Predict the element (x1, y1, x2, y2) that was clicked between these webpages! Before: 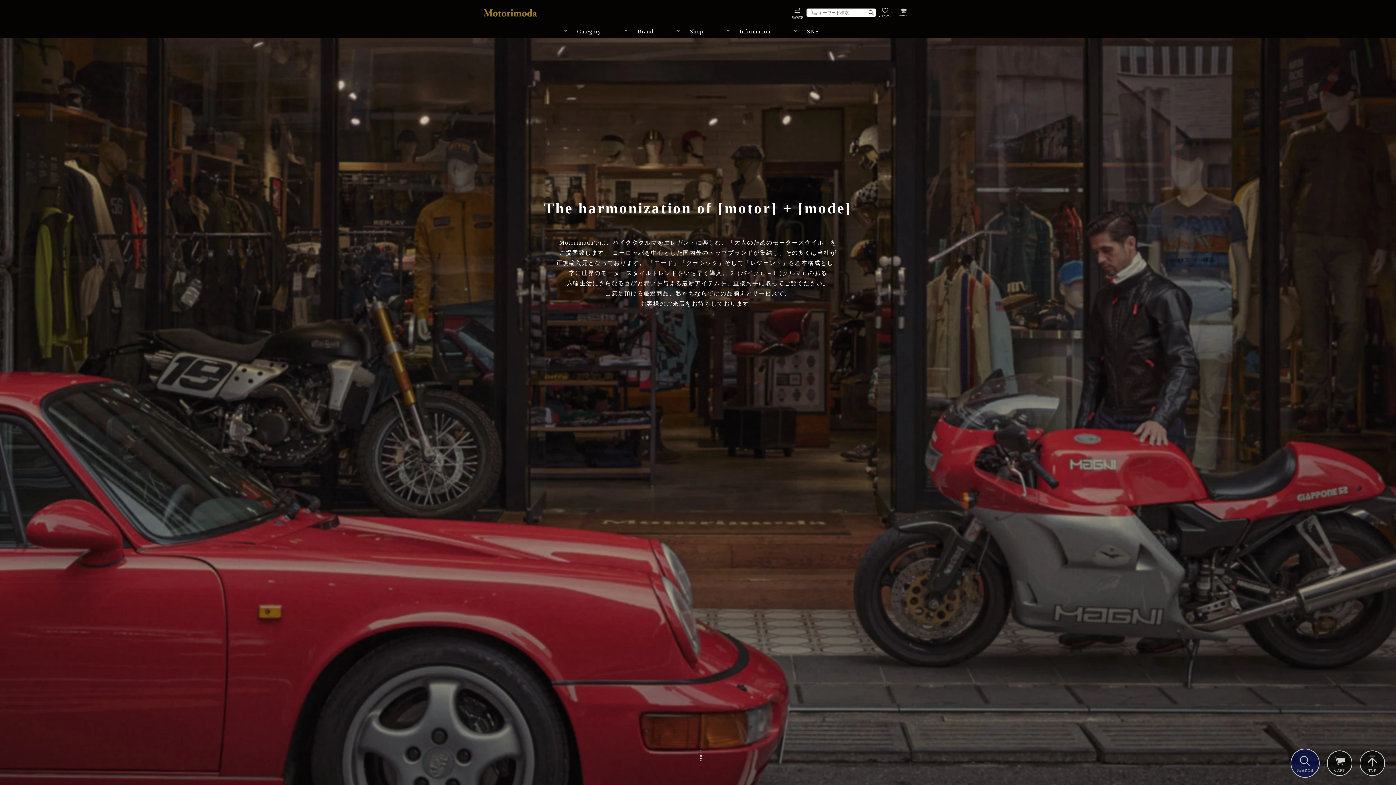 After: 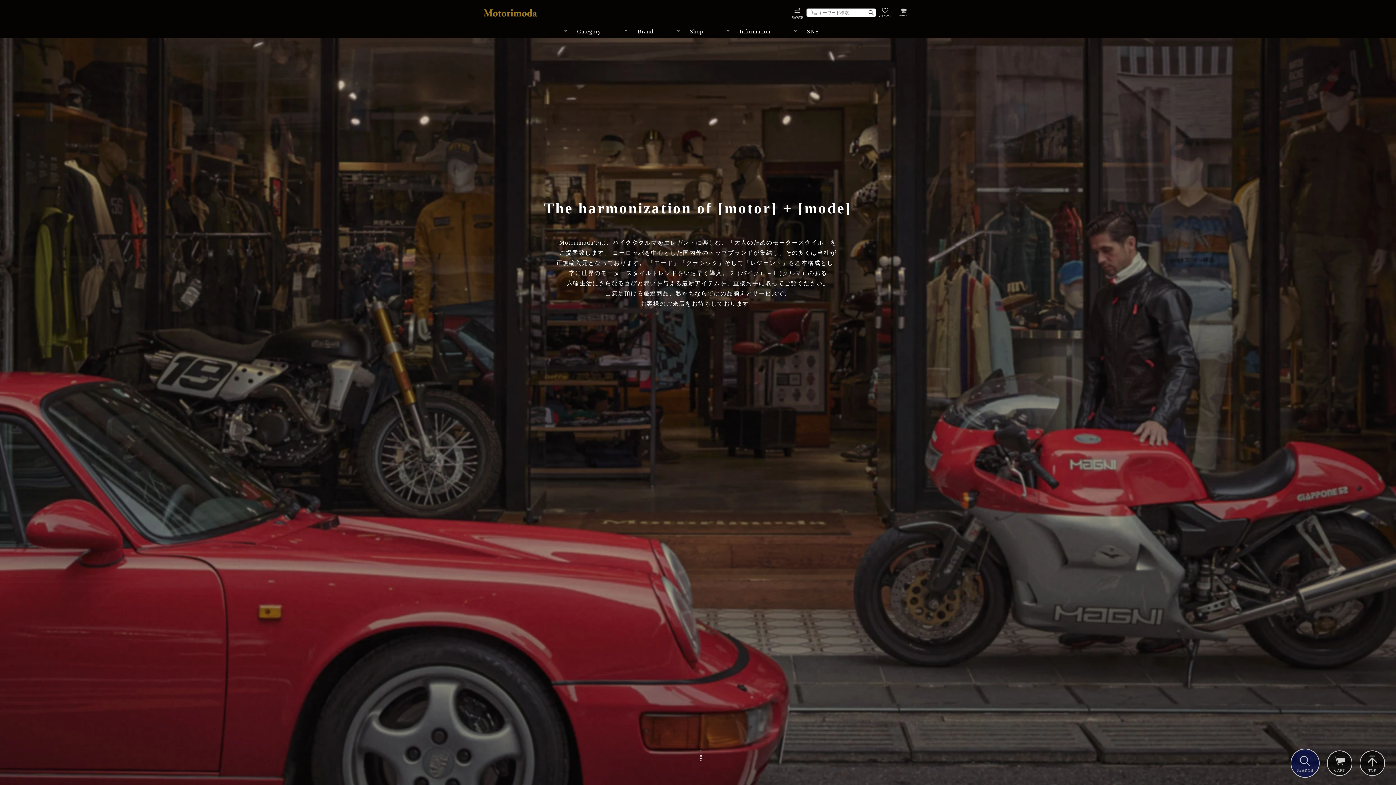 Action: label: SNS bbox: (788, 25, 837, 37)